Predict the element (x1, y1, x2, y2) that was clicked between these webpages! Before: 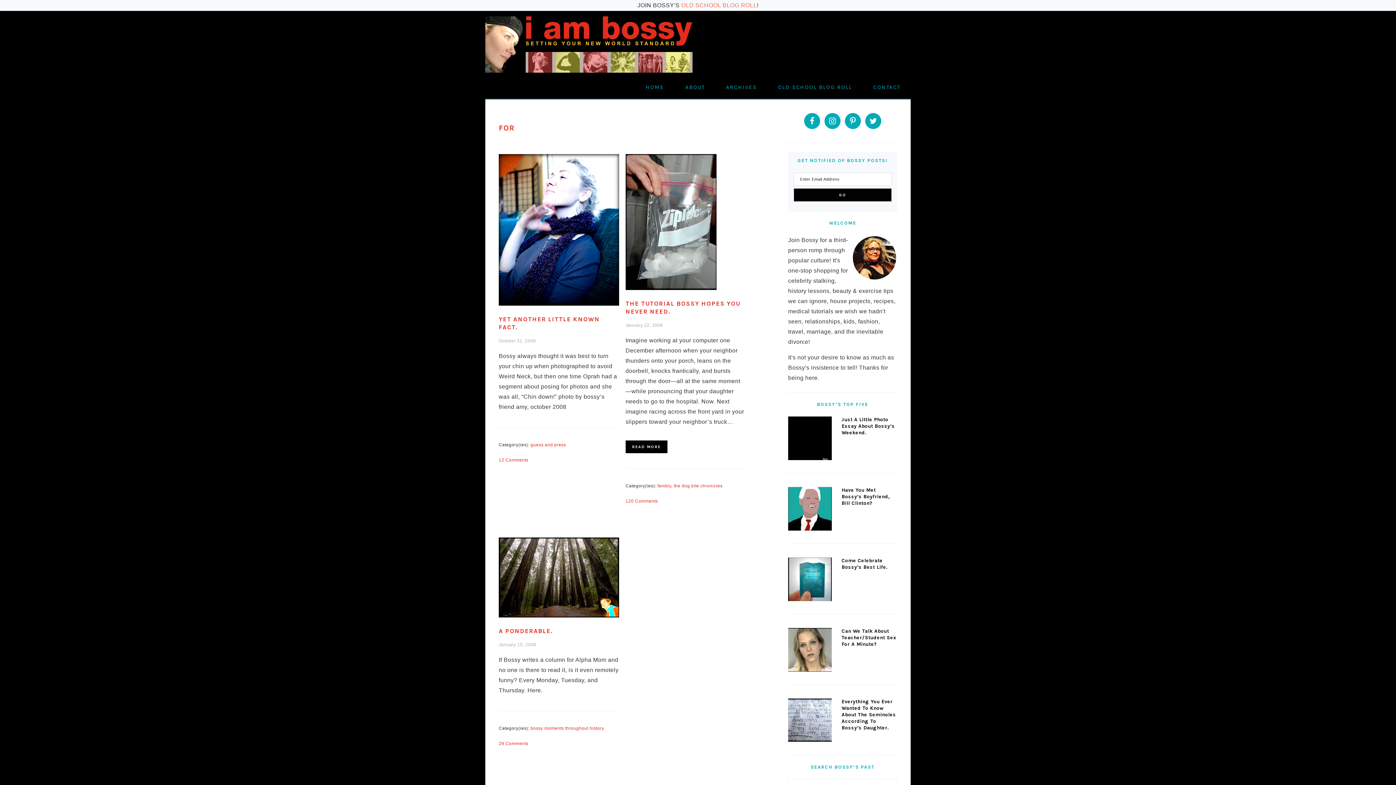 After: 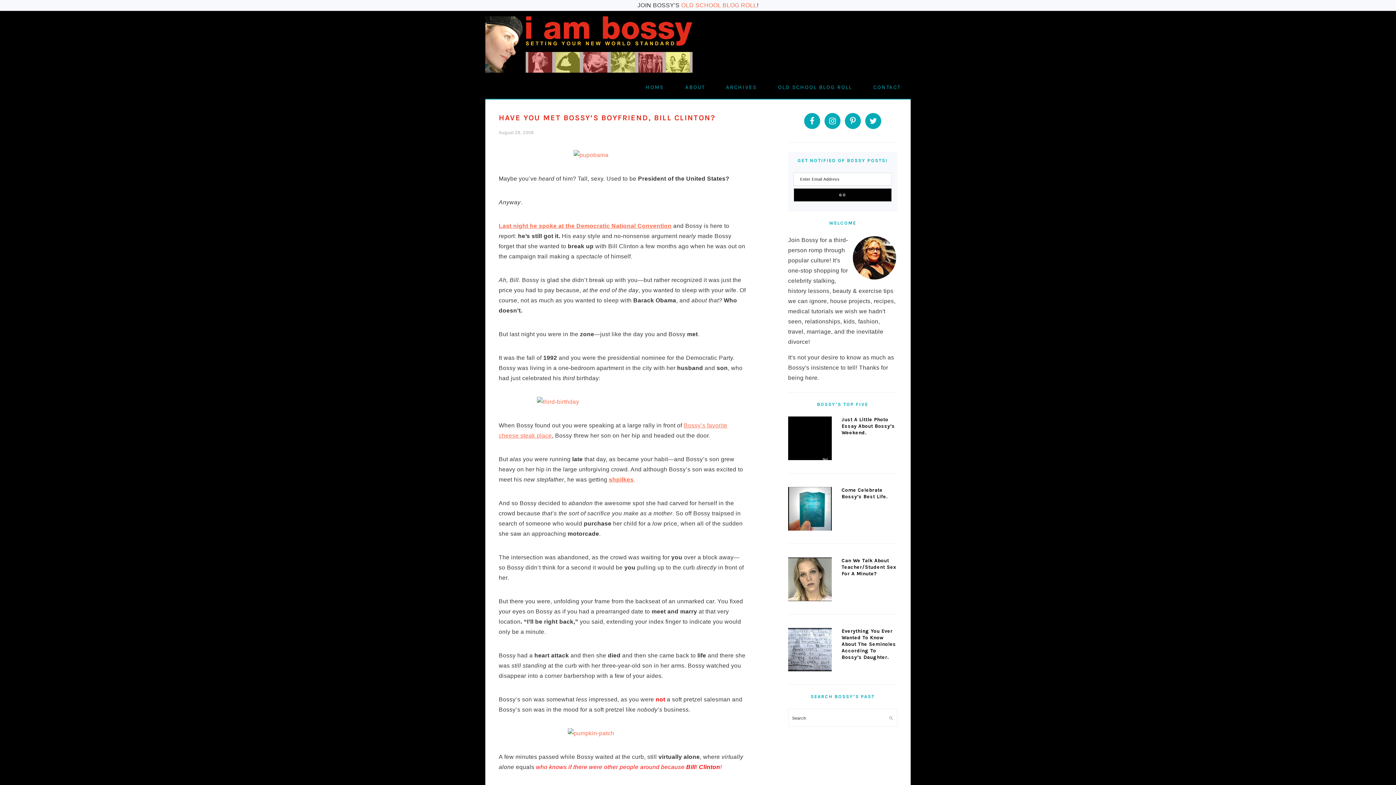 Action: bbox: (788, 487, 832, 534)